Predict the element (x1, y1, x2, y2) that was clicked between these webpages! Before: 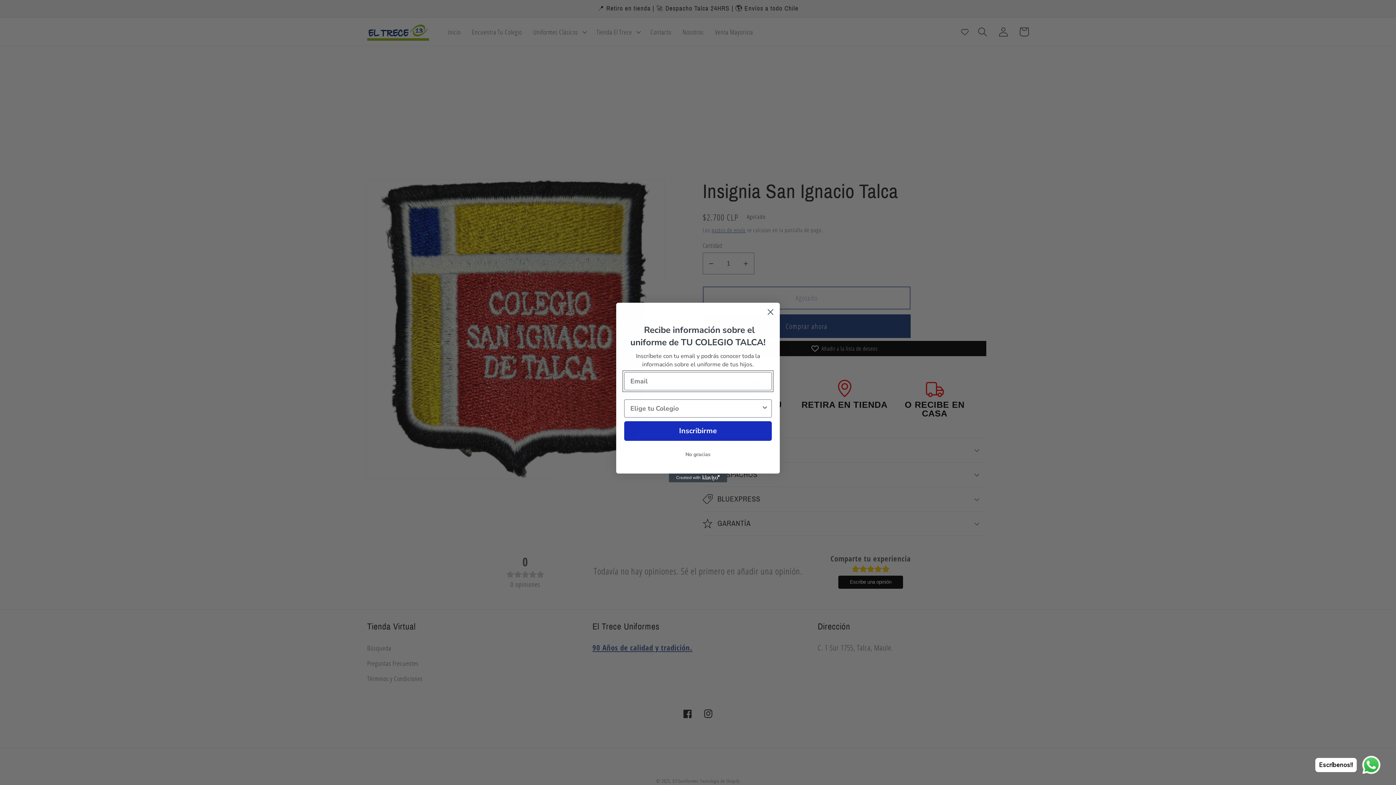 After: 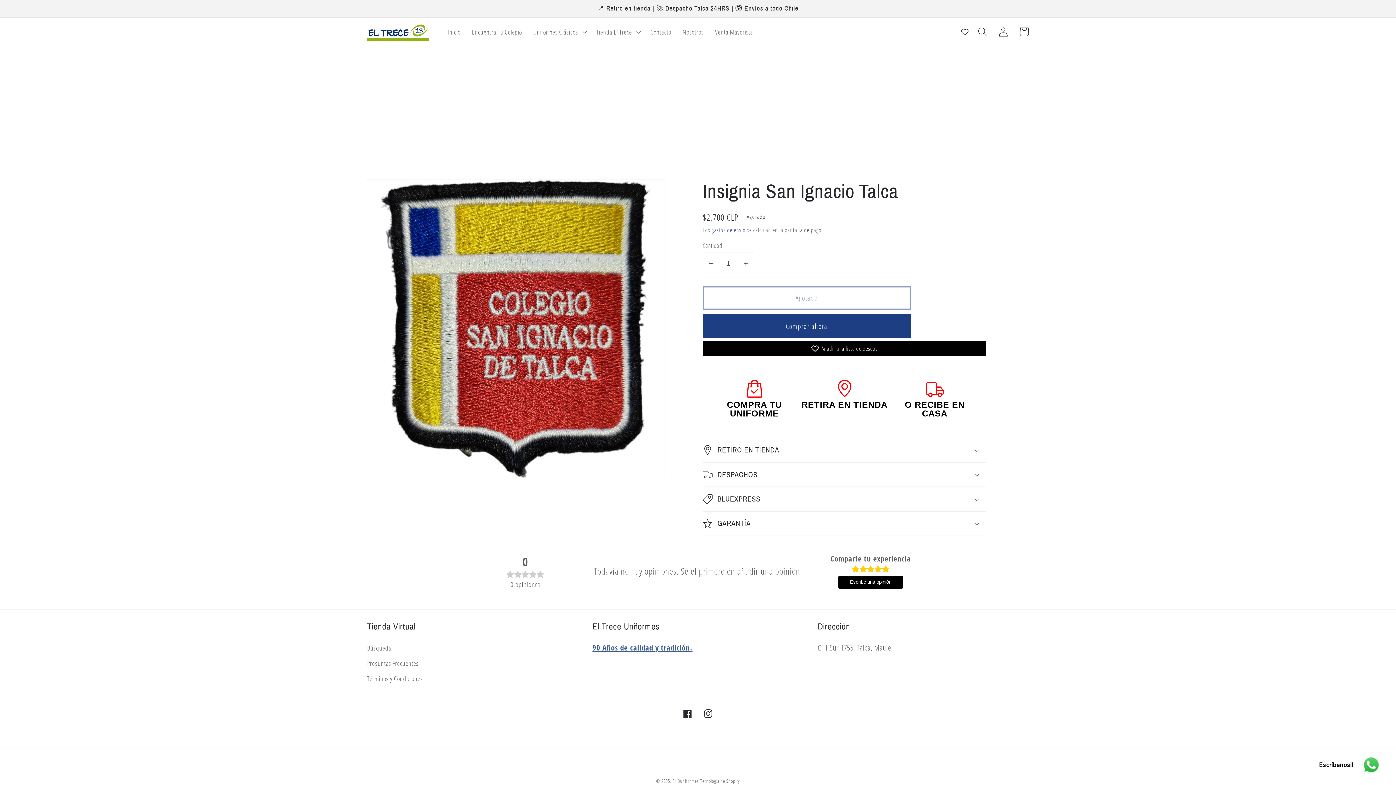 Action: label: No gracias bbox: (624, 448, 772, 461)